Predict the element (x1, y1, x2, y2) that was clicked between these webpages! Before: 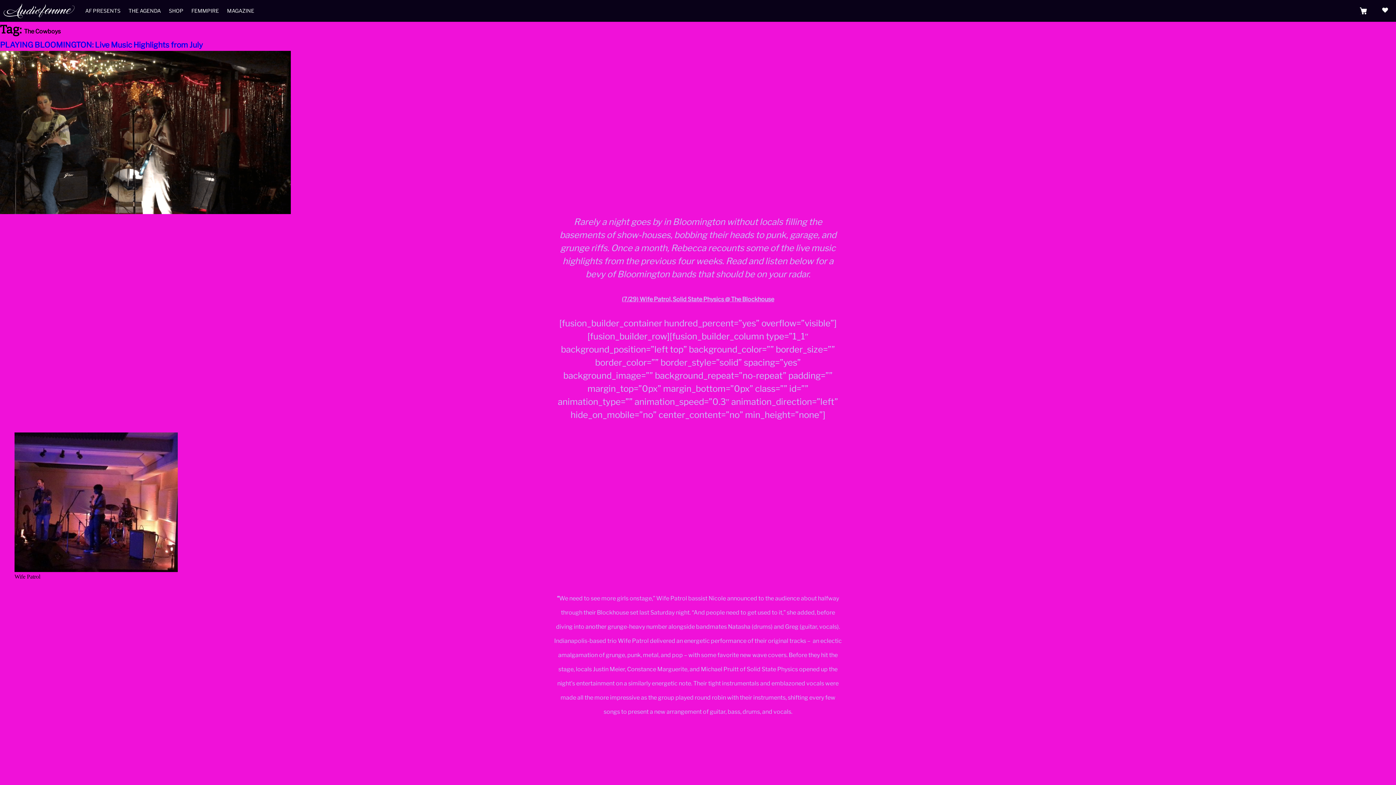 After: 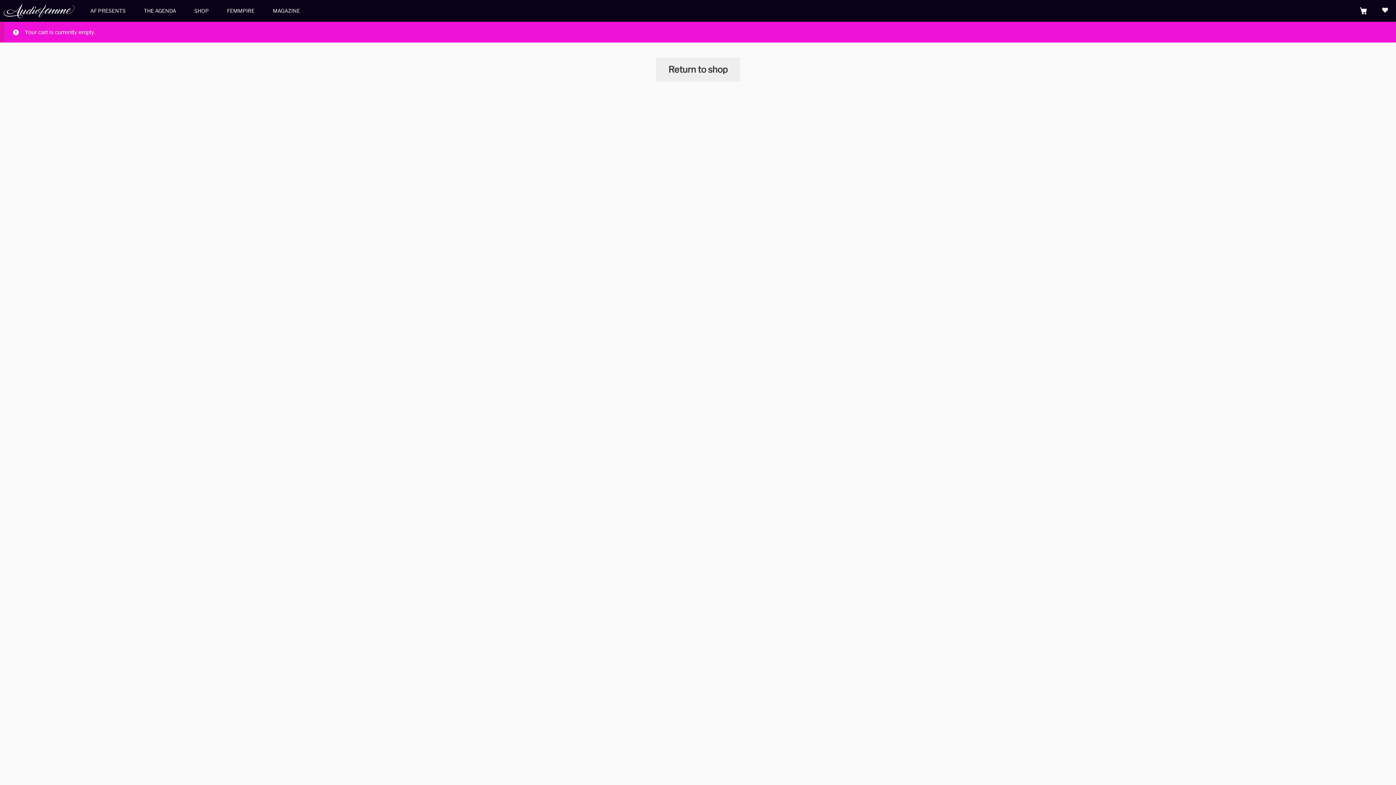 Action: bbox: (1352, 0, 1374, 21)